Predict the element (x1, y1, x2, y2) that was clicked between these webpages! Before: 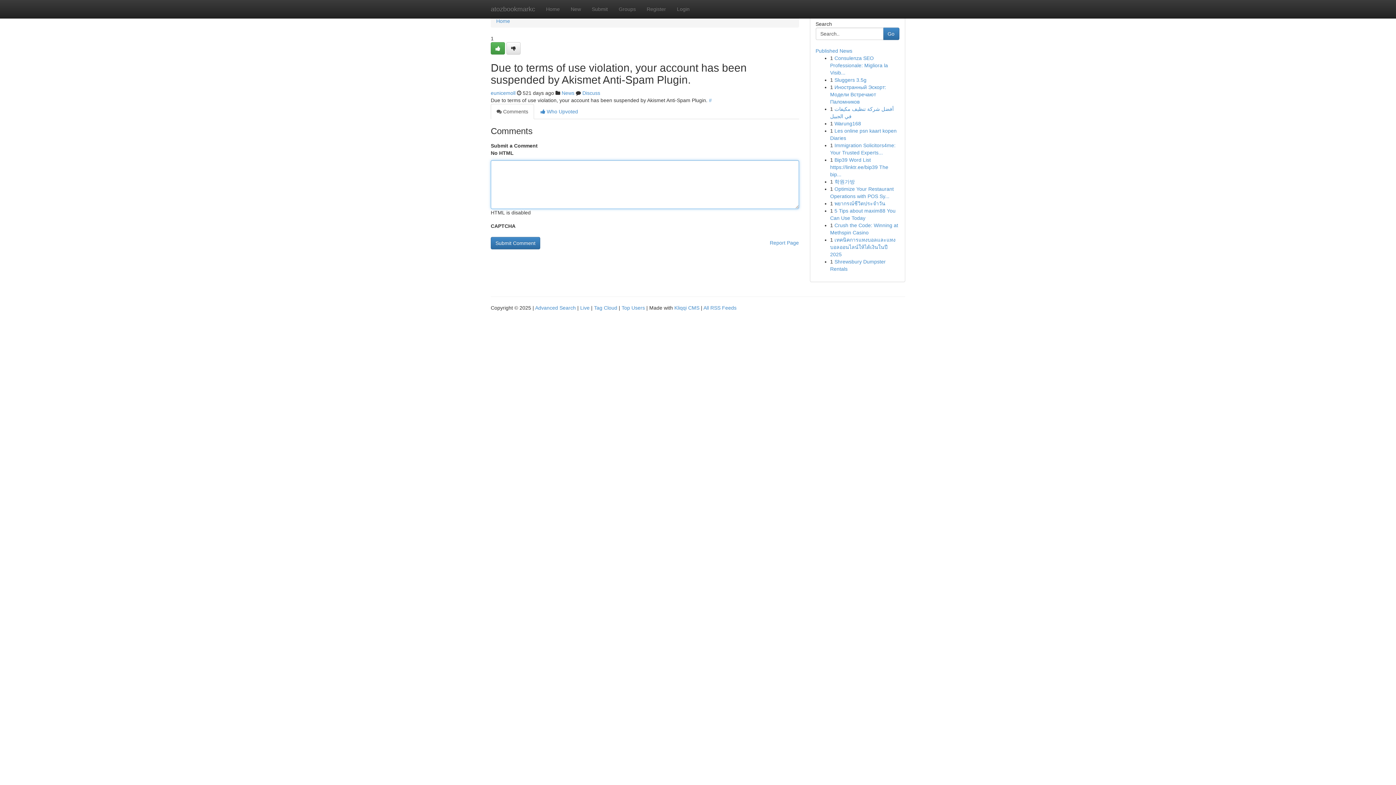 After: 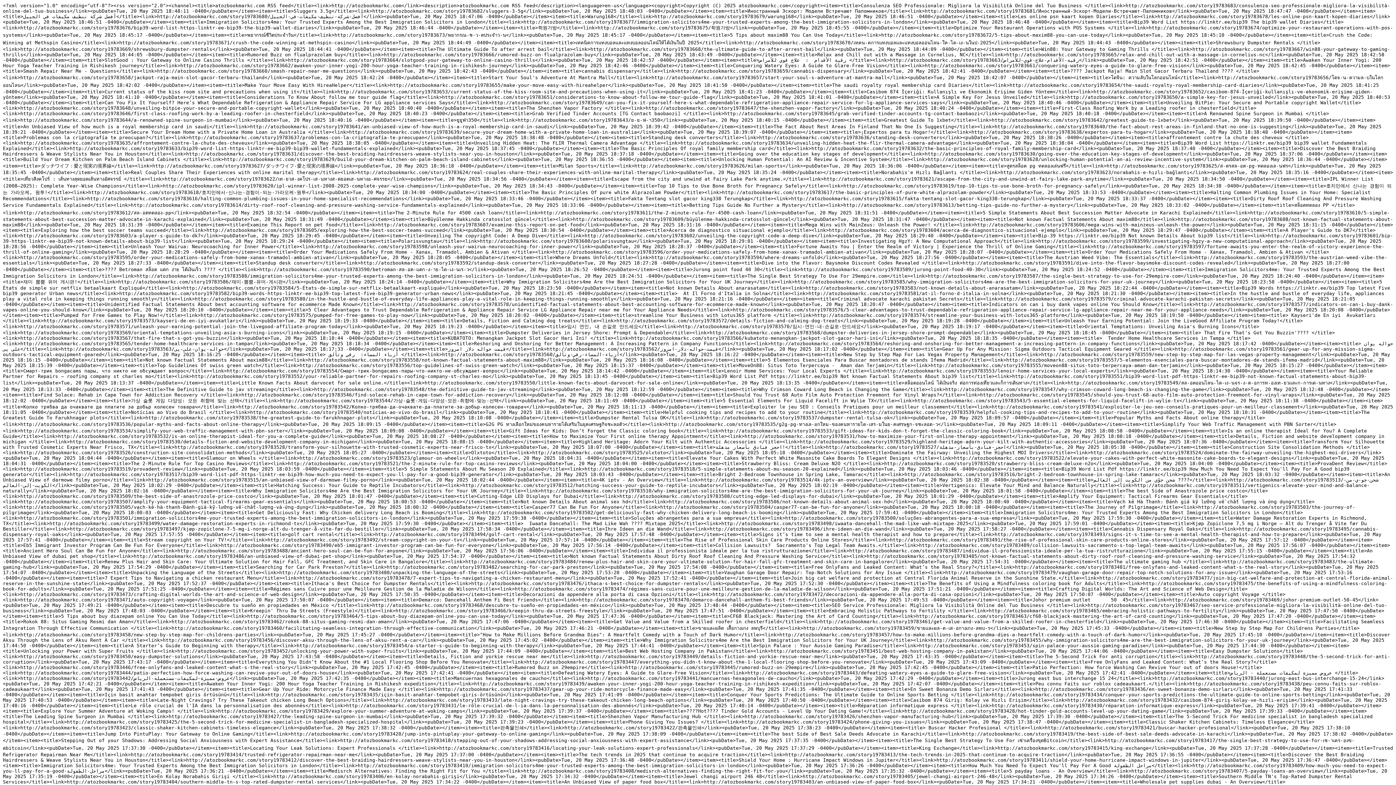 Action: label: All RSS Feeds bbox: (703, 305, 736, 310)